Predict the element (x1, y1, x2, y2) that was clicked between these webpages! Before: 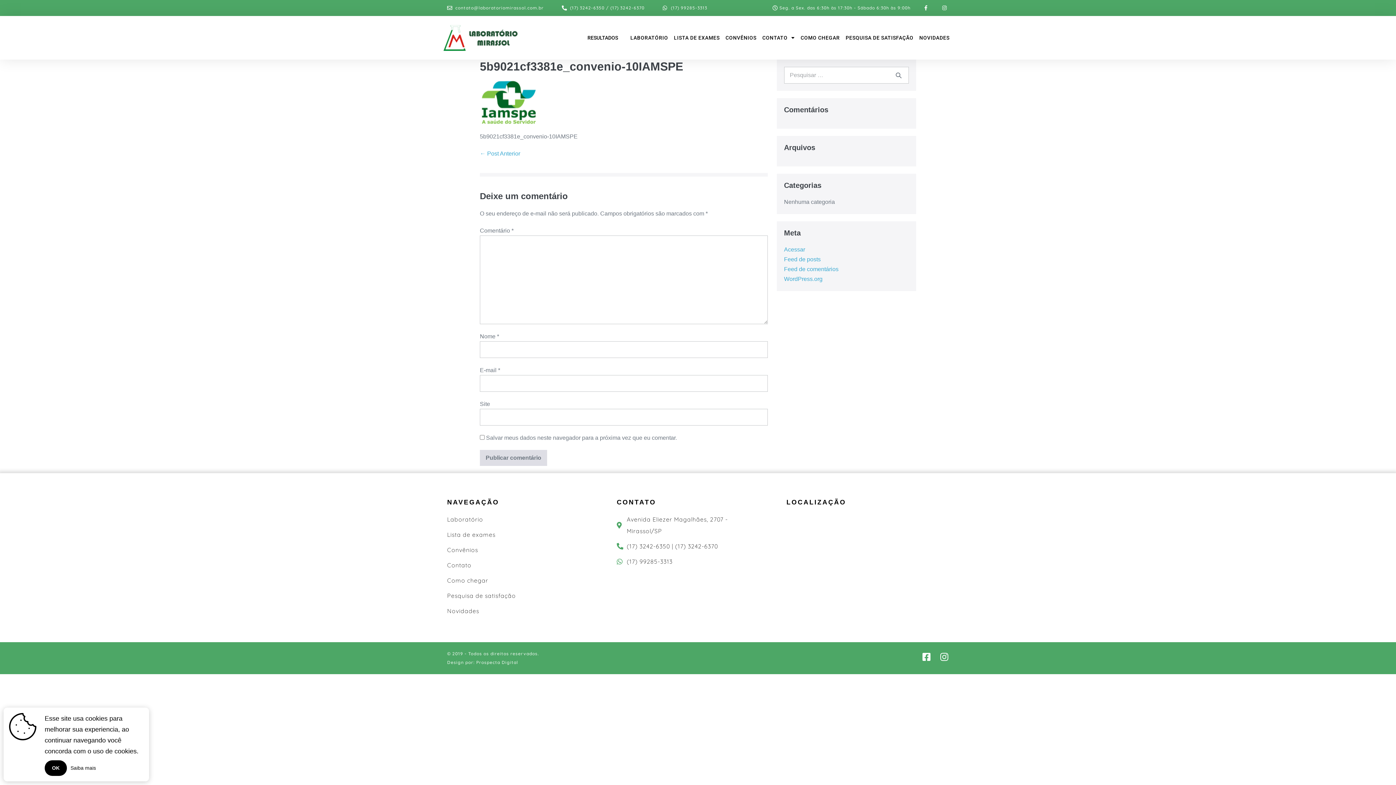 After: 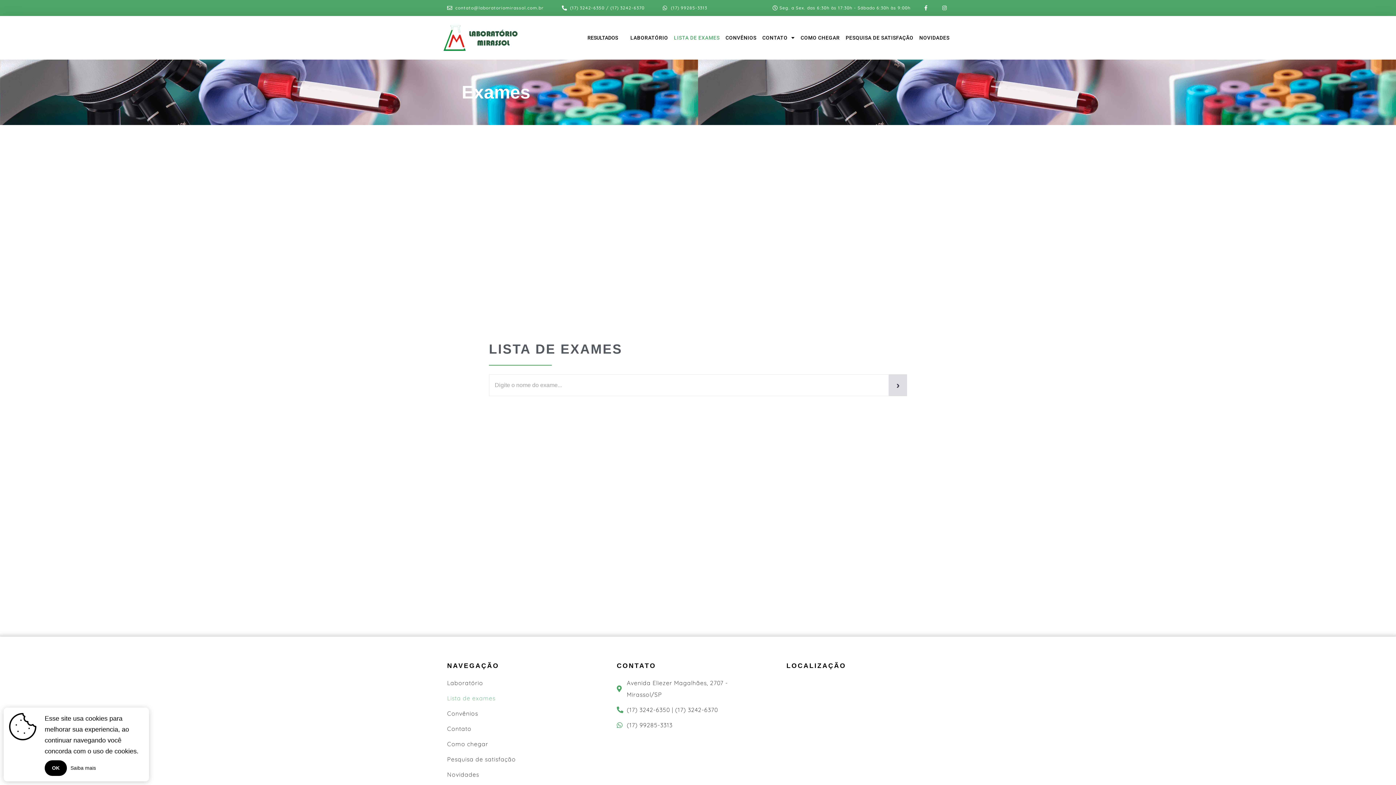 Action: bbox: (447, 529, 609, 540) label: Lista de exames